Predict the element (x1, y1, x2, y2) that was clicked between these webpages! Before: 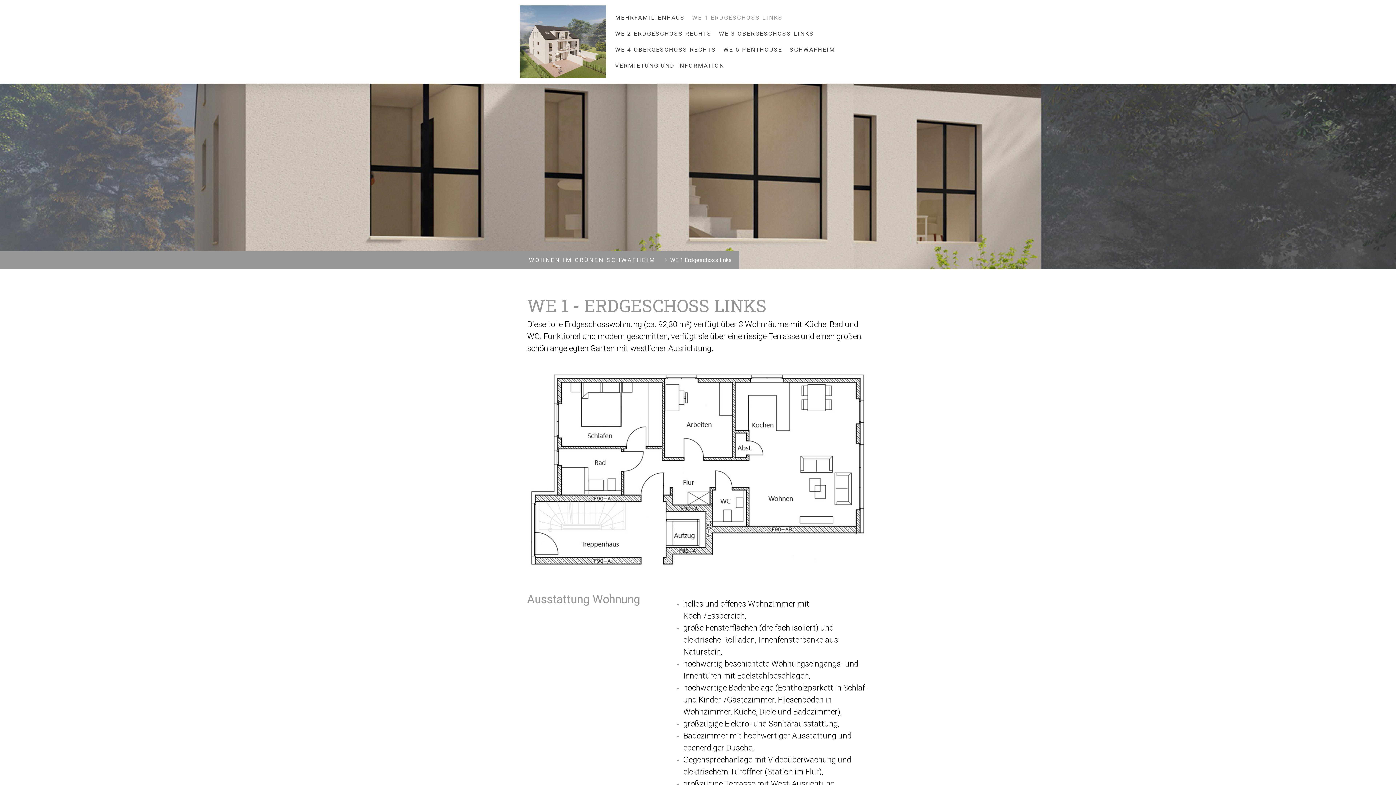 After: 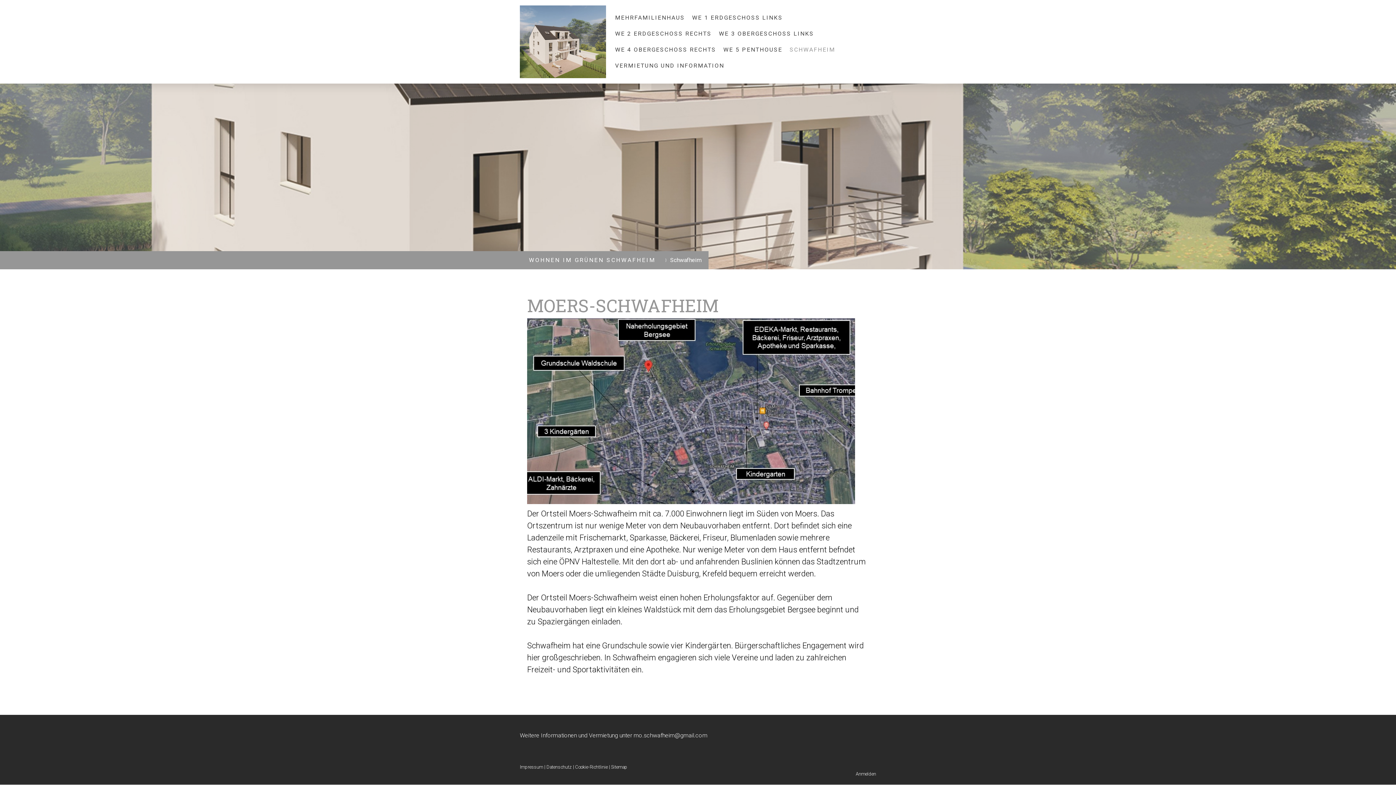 Action: label: SCHWAFHEIM bbox: (786, 41, 839, 57)